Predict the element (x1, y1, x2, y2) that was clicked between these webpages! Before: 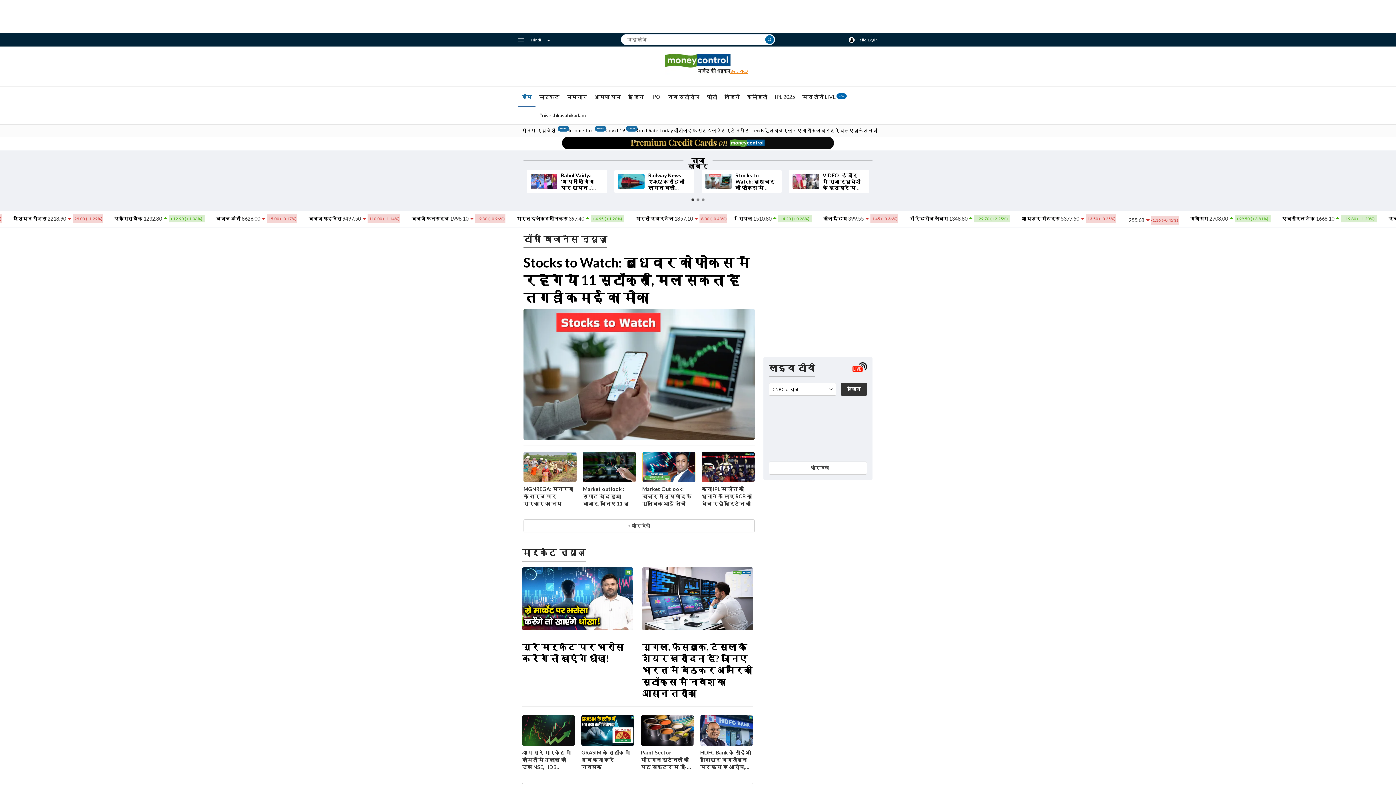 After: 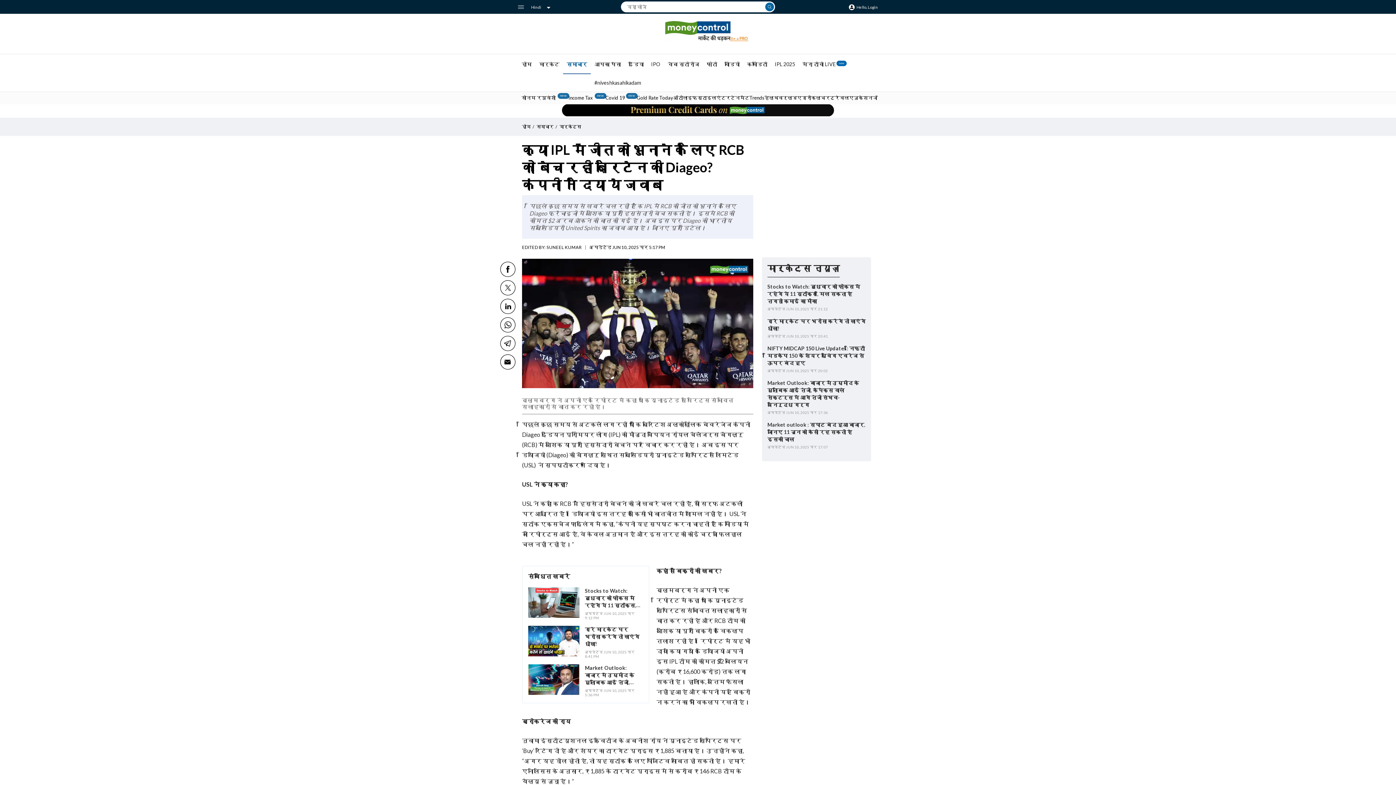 Action: bbox: (701, 485, 754, 507) label: क्या IPL में जीत को भुनाने के लिए RCB को बेच रही ब्रिटेन की Diageo? कंपनी ने दिया ये जवाब